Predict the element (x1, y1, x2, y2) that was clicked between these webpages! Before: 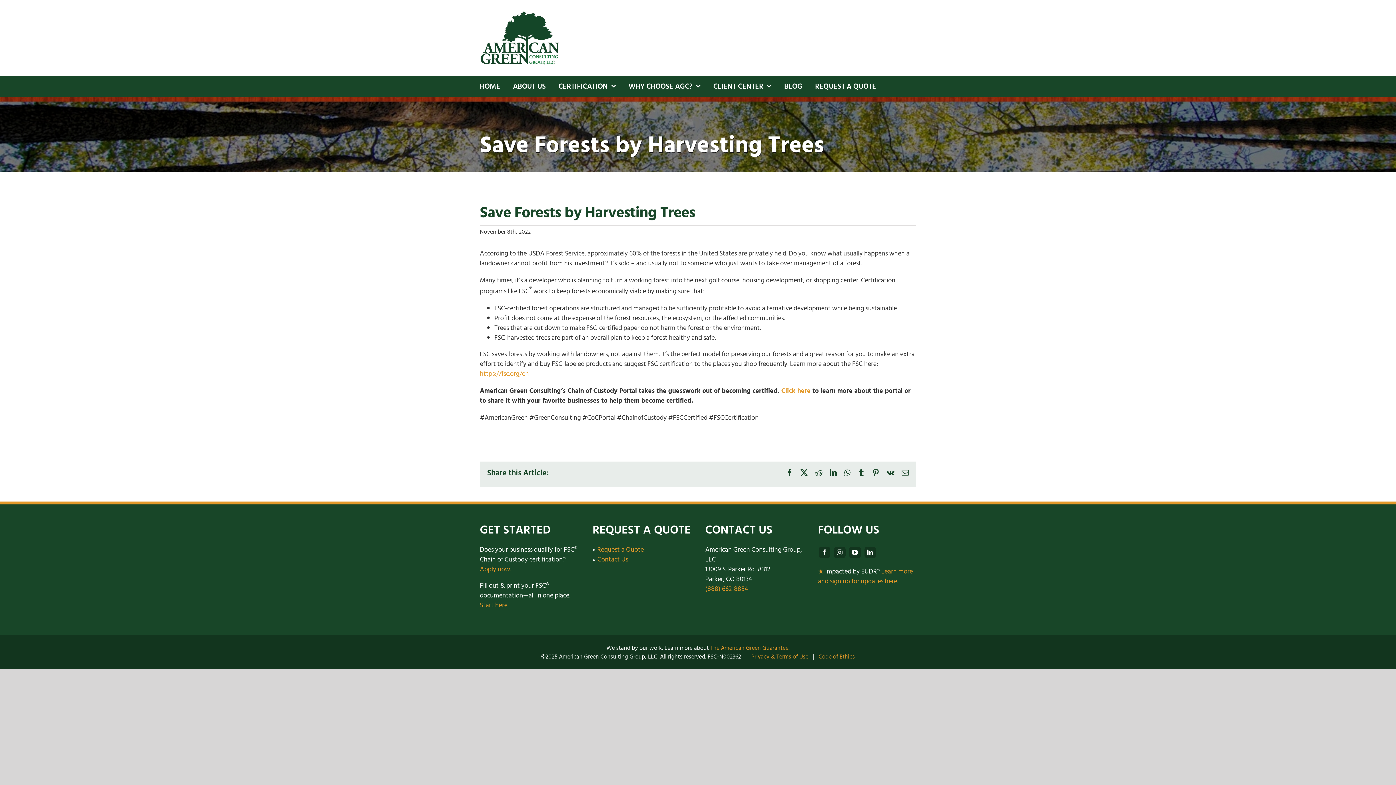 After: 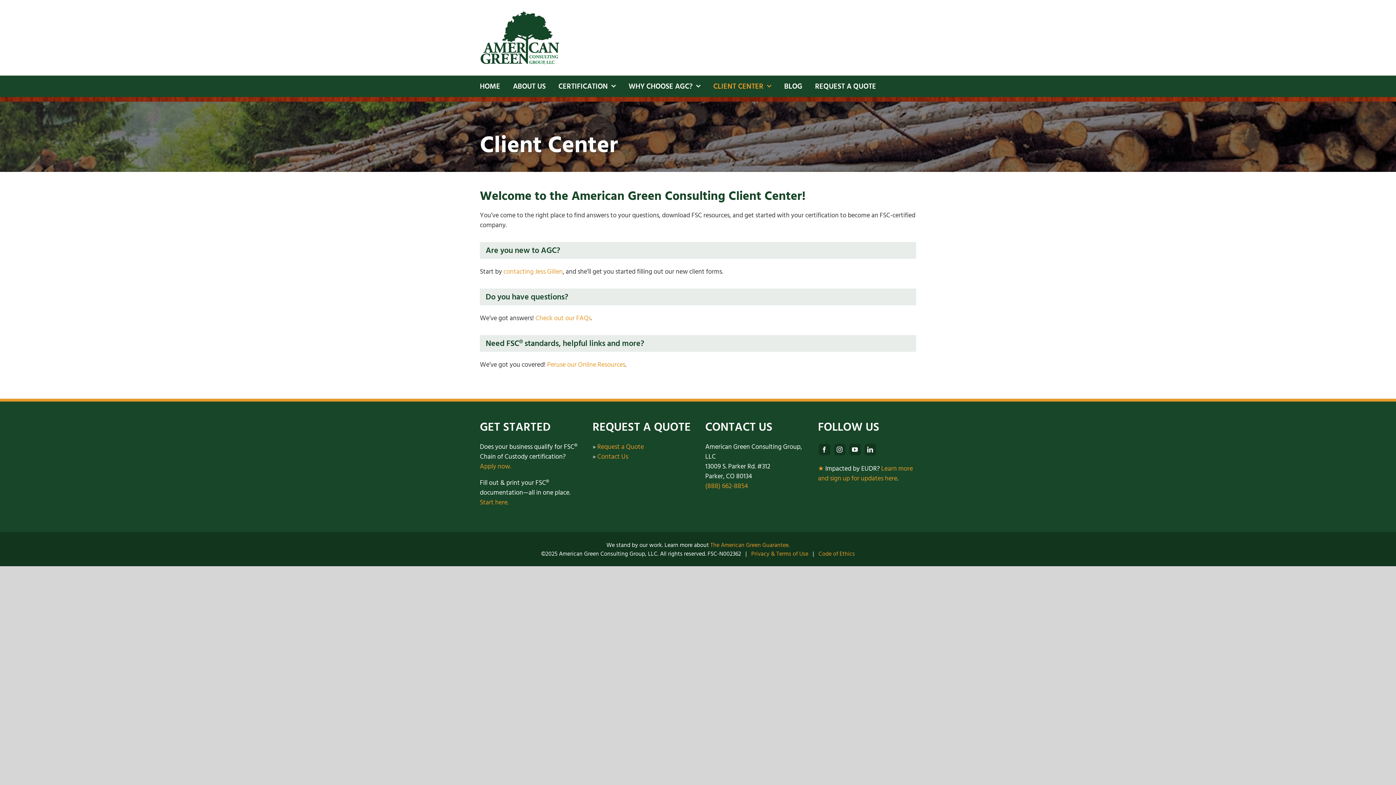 Action: bbox: (713, 76, 771, 96) label: CLIENT CENTER